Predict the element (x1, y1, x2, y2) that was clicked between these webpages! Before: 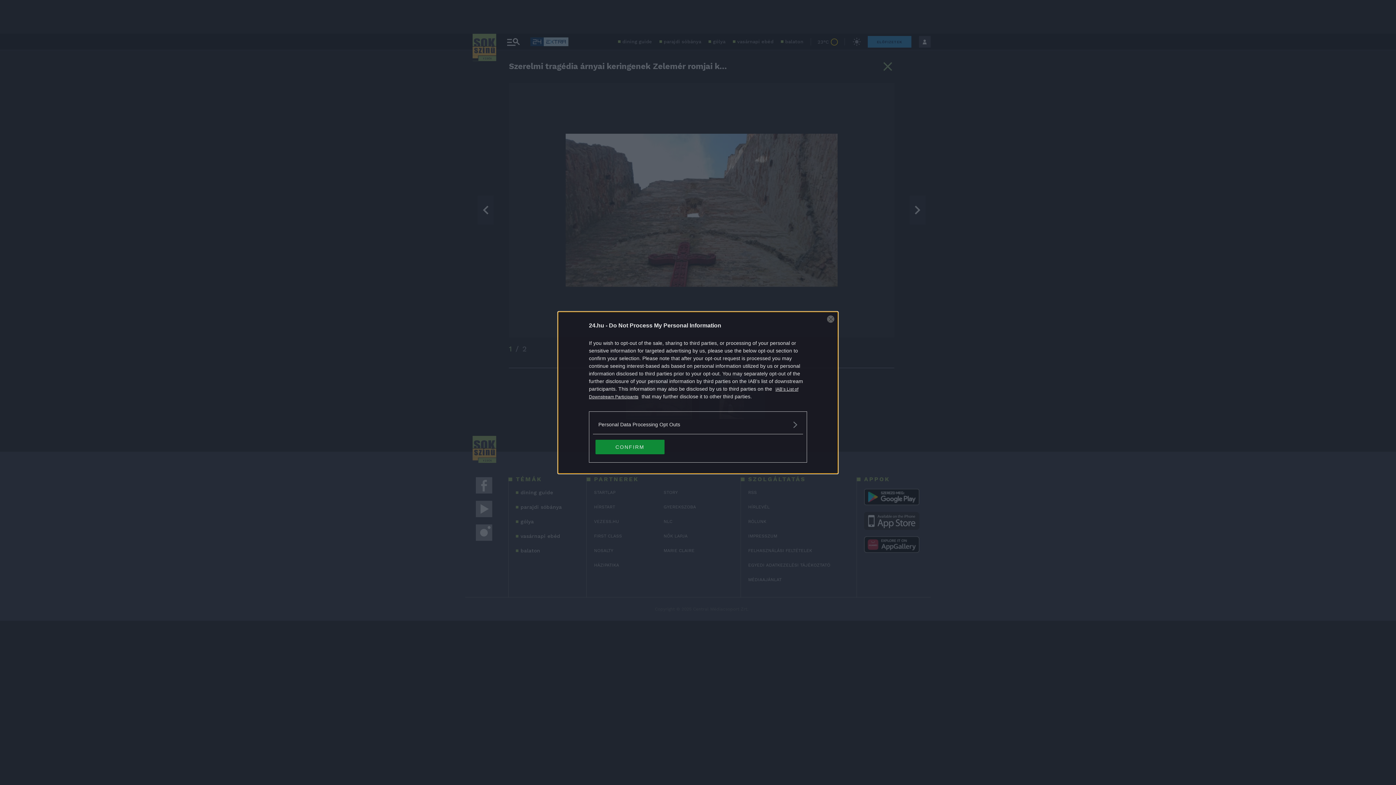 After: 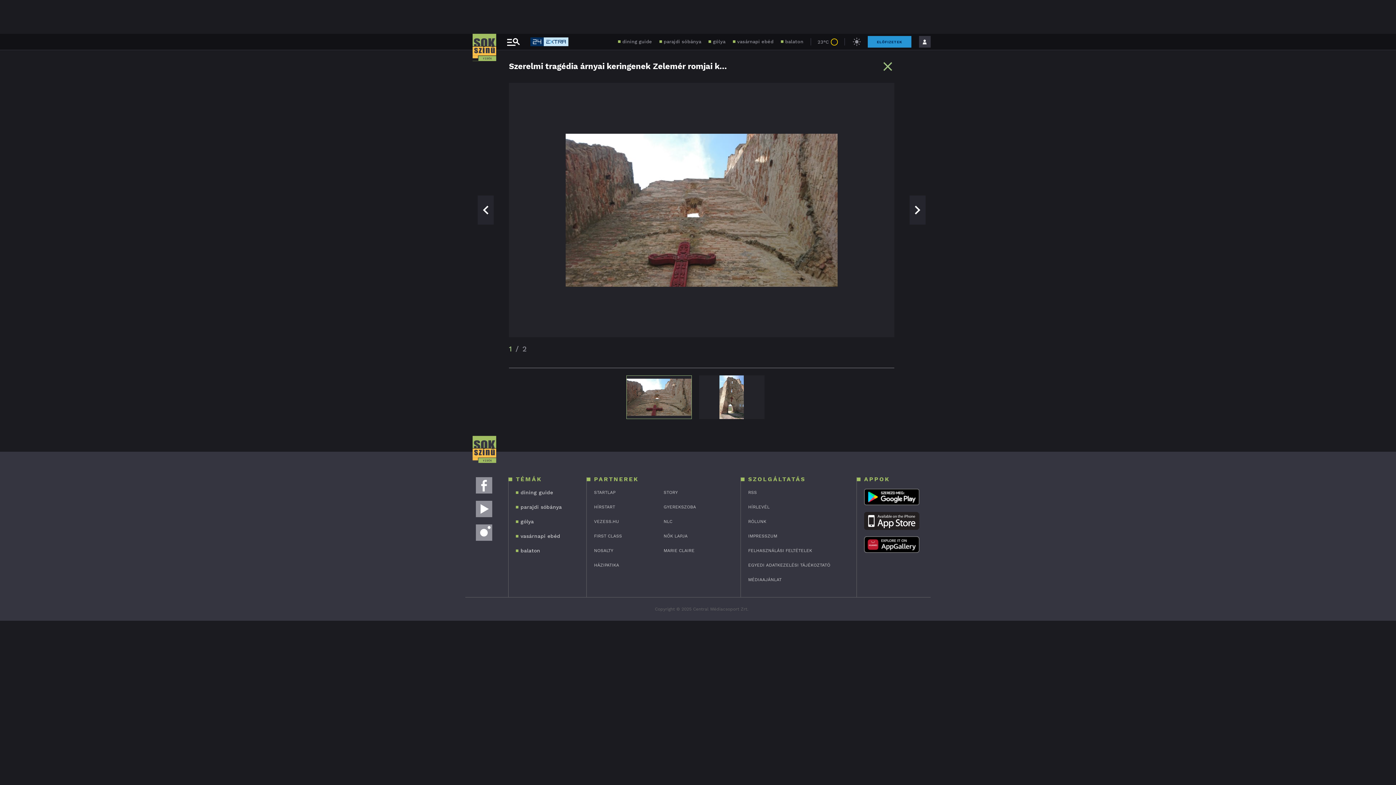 Action: label: Close bbox: (827, 315, 834, 322)